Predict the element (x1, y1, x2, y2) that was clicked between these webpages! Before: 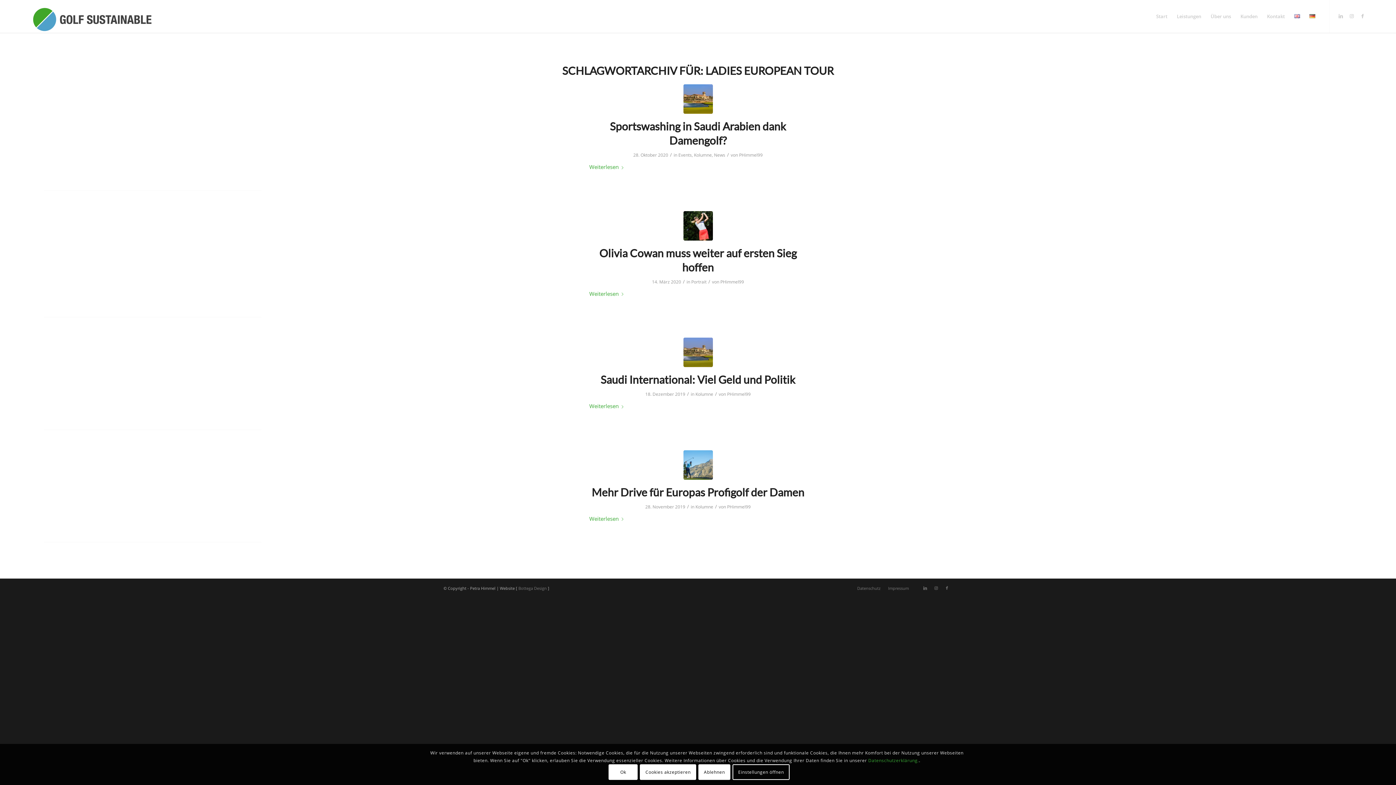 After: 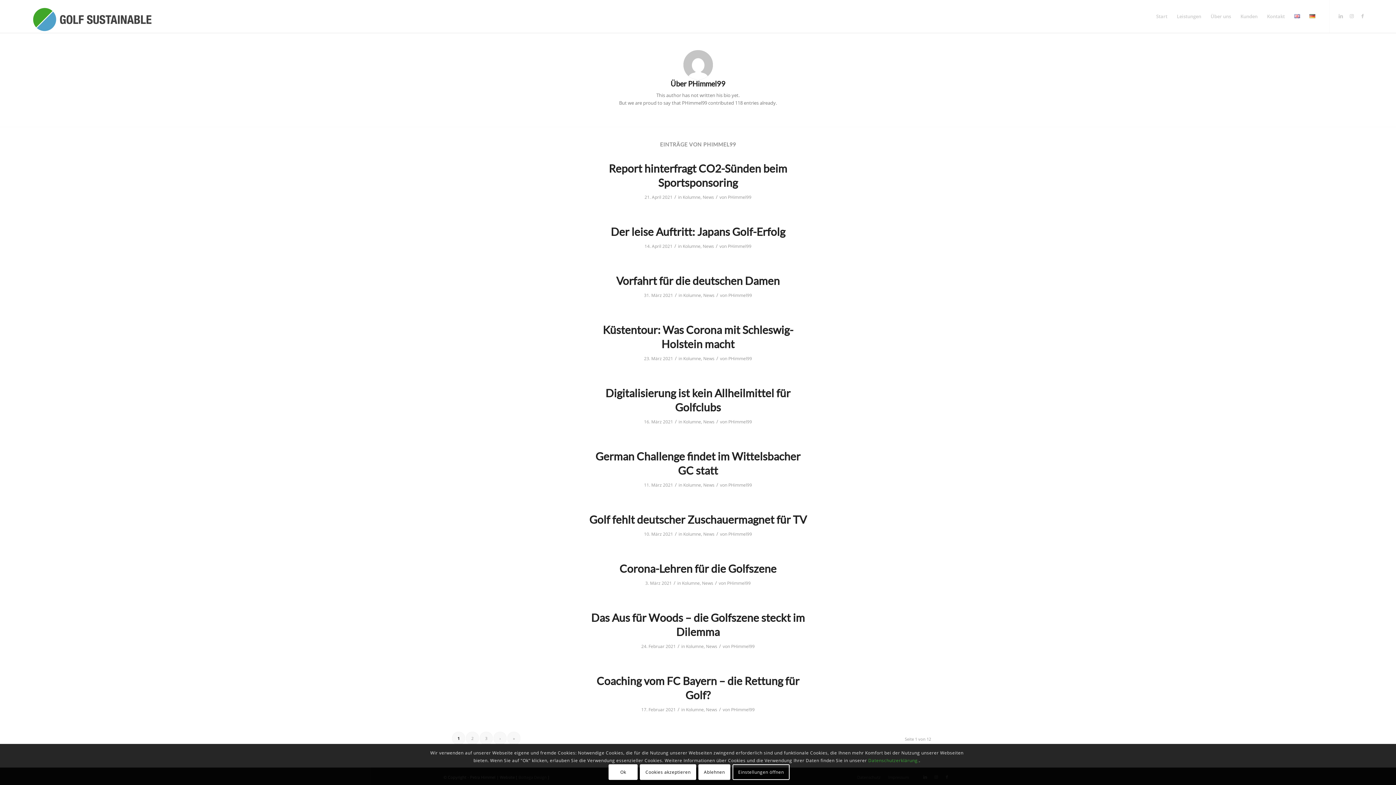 Action: bbox: (727, 503, 750, 510) label: PHimmel99